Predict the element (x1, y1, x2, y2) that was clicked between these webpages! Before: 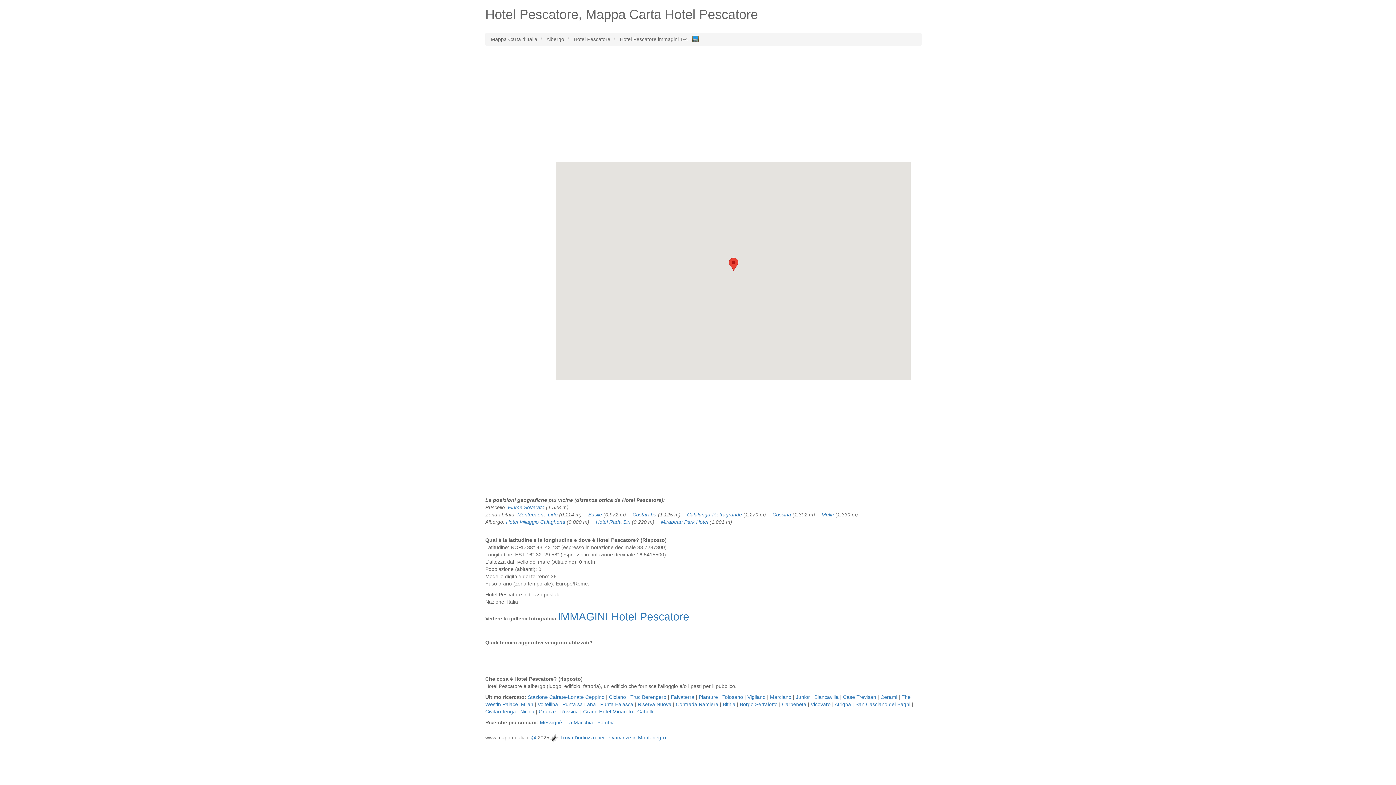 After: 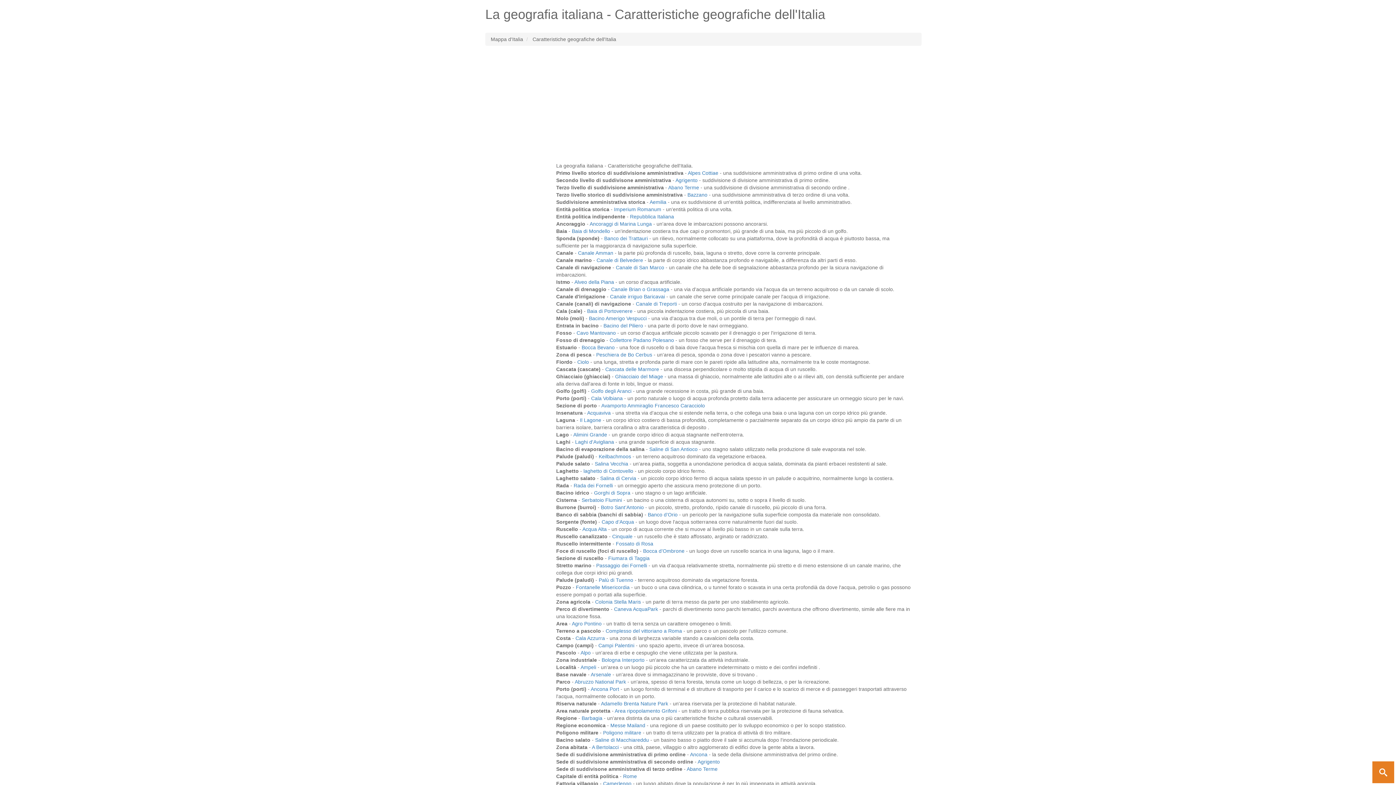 Action: bbox: (546, 36, 564, 42) label: Albergo